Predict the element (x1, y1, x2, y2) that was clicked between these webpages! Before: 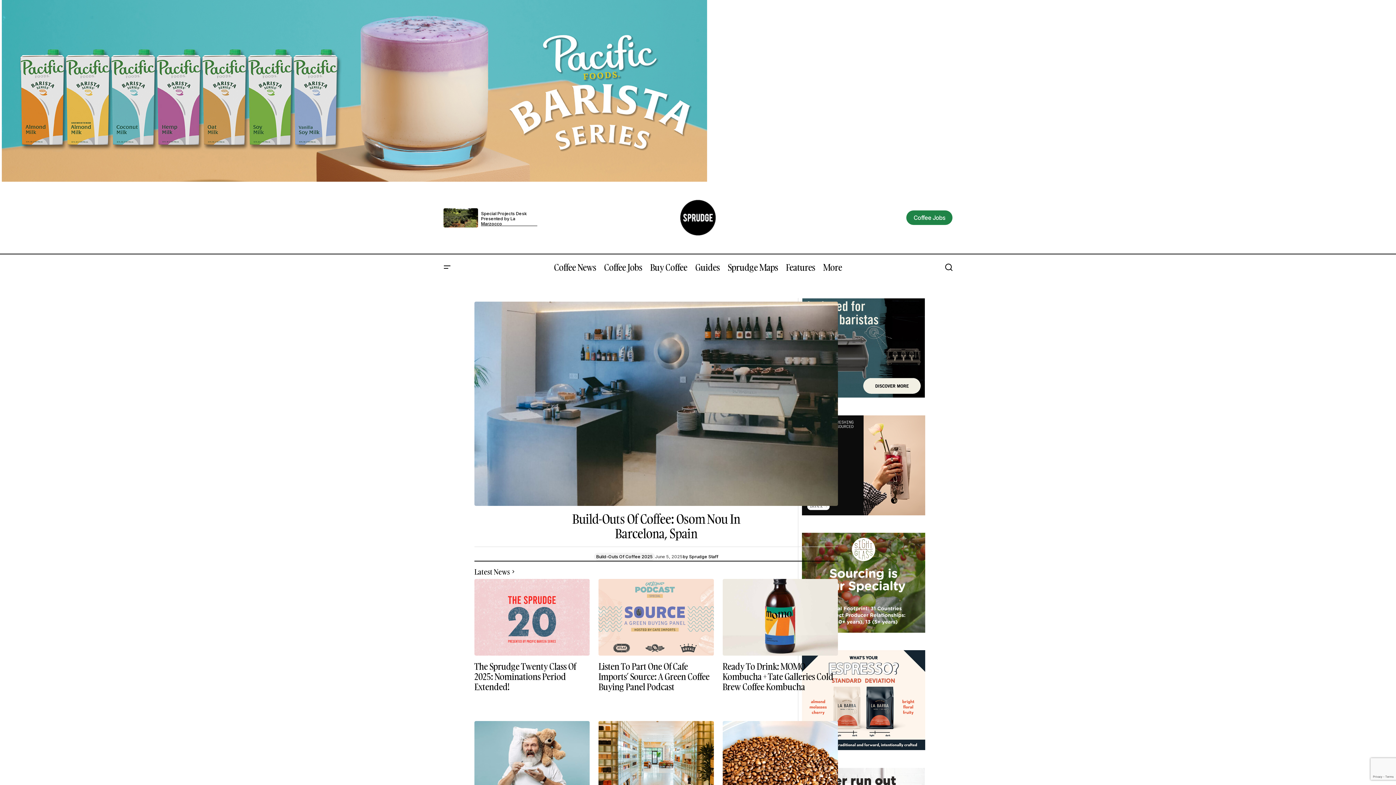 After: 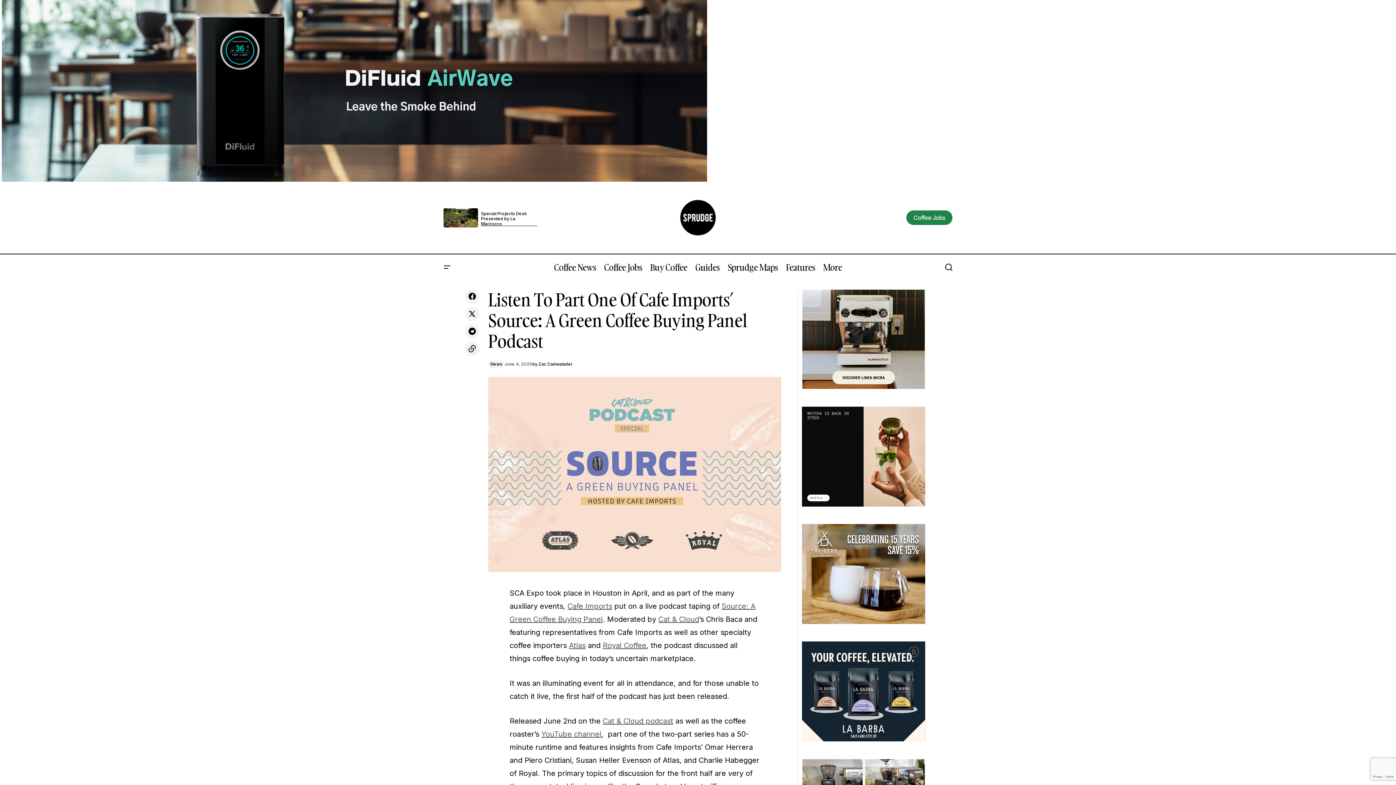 Action: bbox: (598, 579, 714, 656)